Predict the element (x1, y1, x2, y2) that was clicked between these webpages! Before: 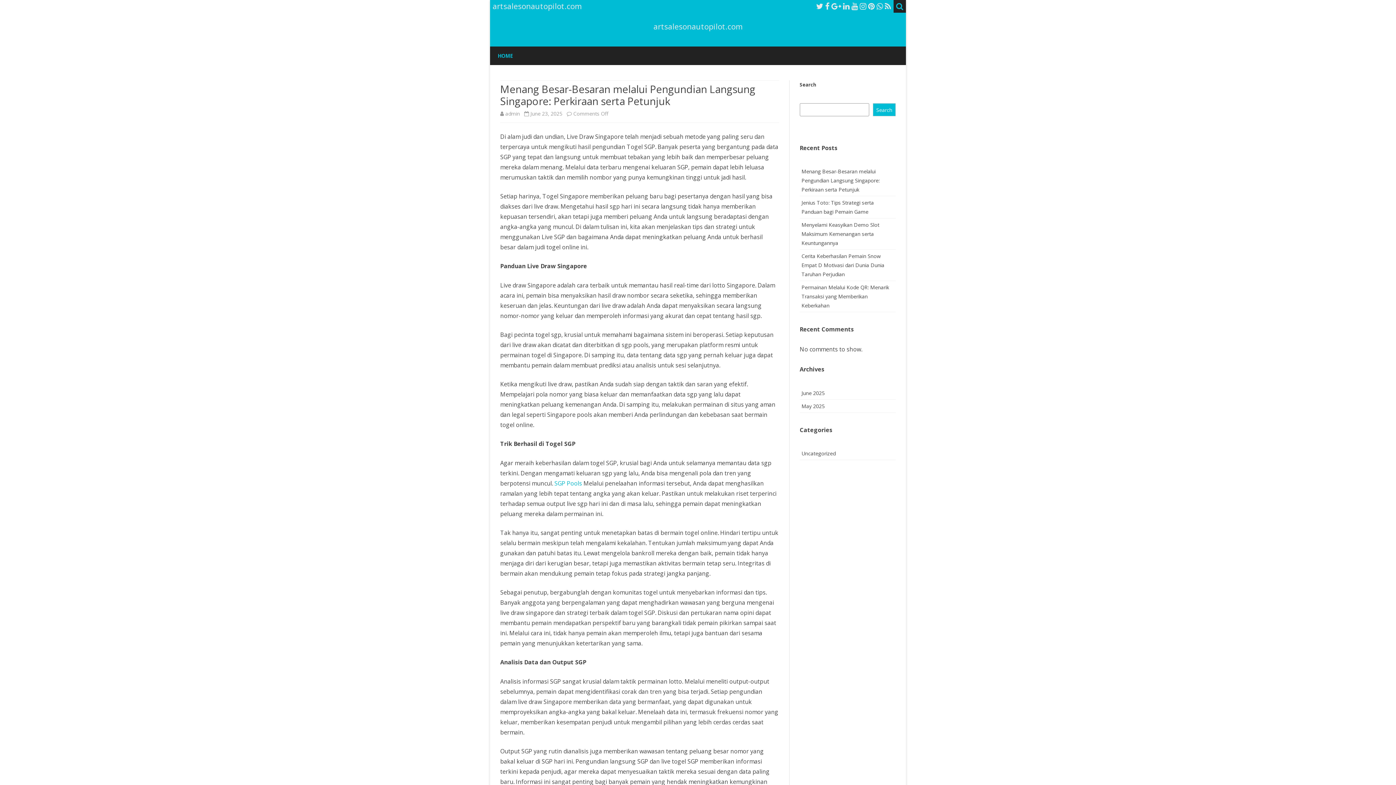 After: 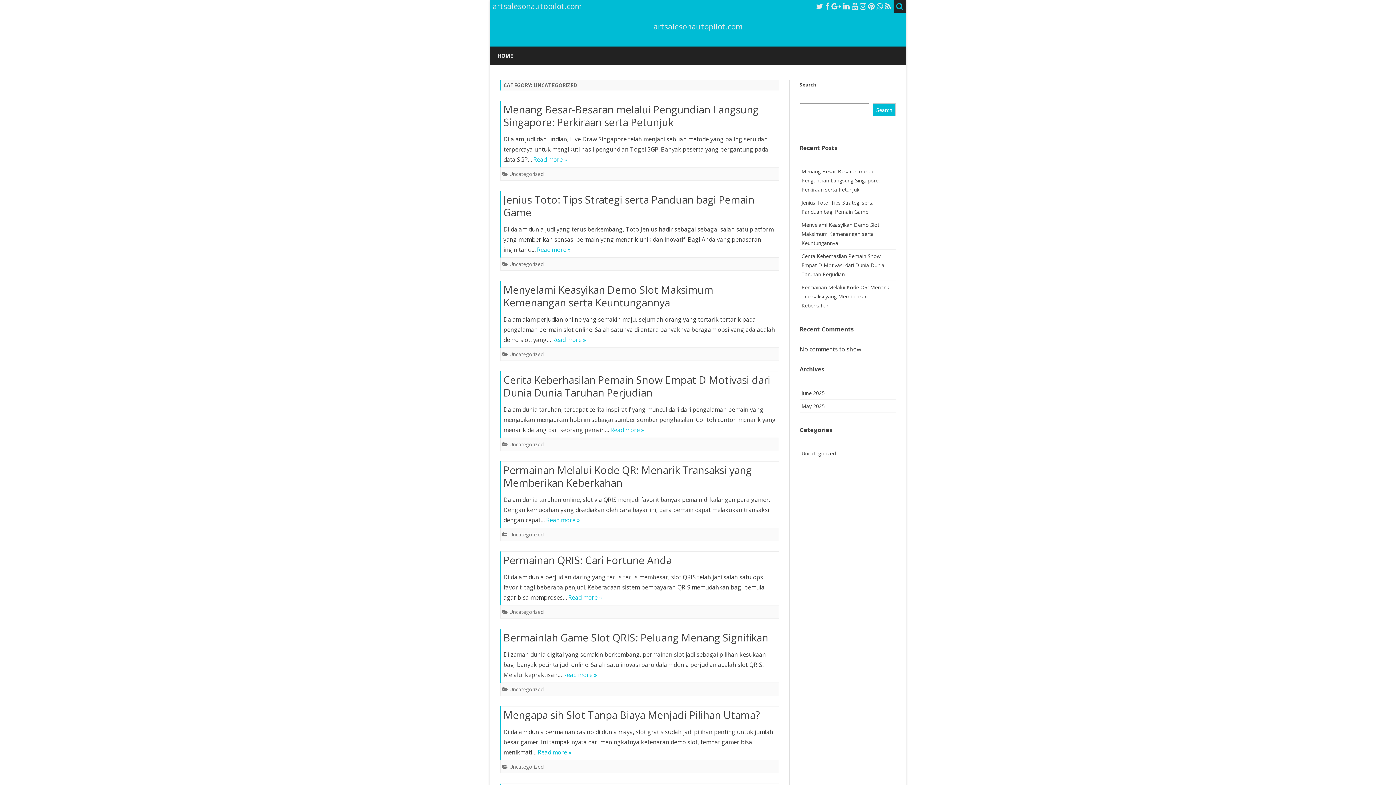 Action: label: Uncategorized bbox: (801, 450, 835, 457)